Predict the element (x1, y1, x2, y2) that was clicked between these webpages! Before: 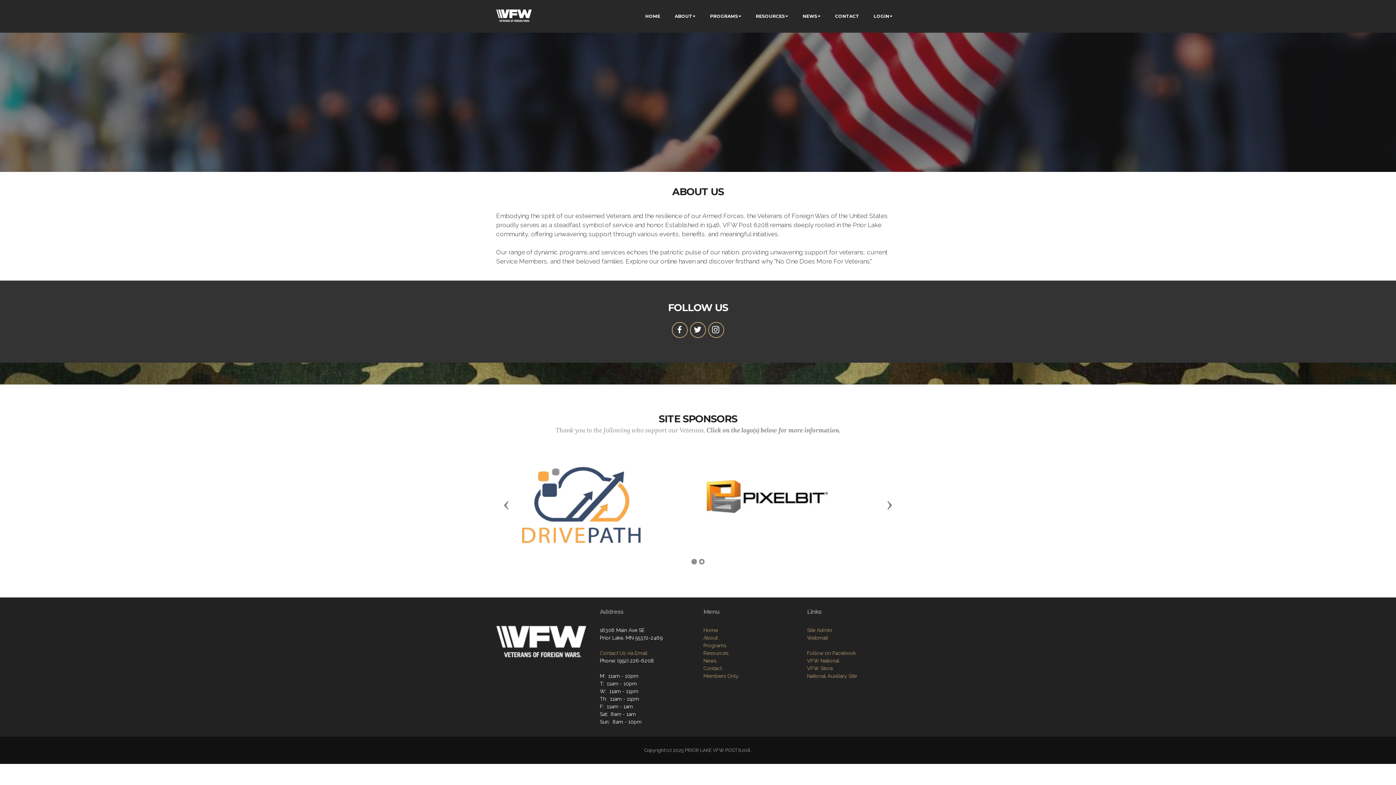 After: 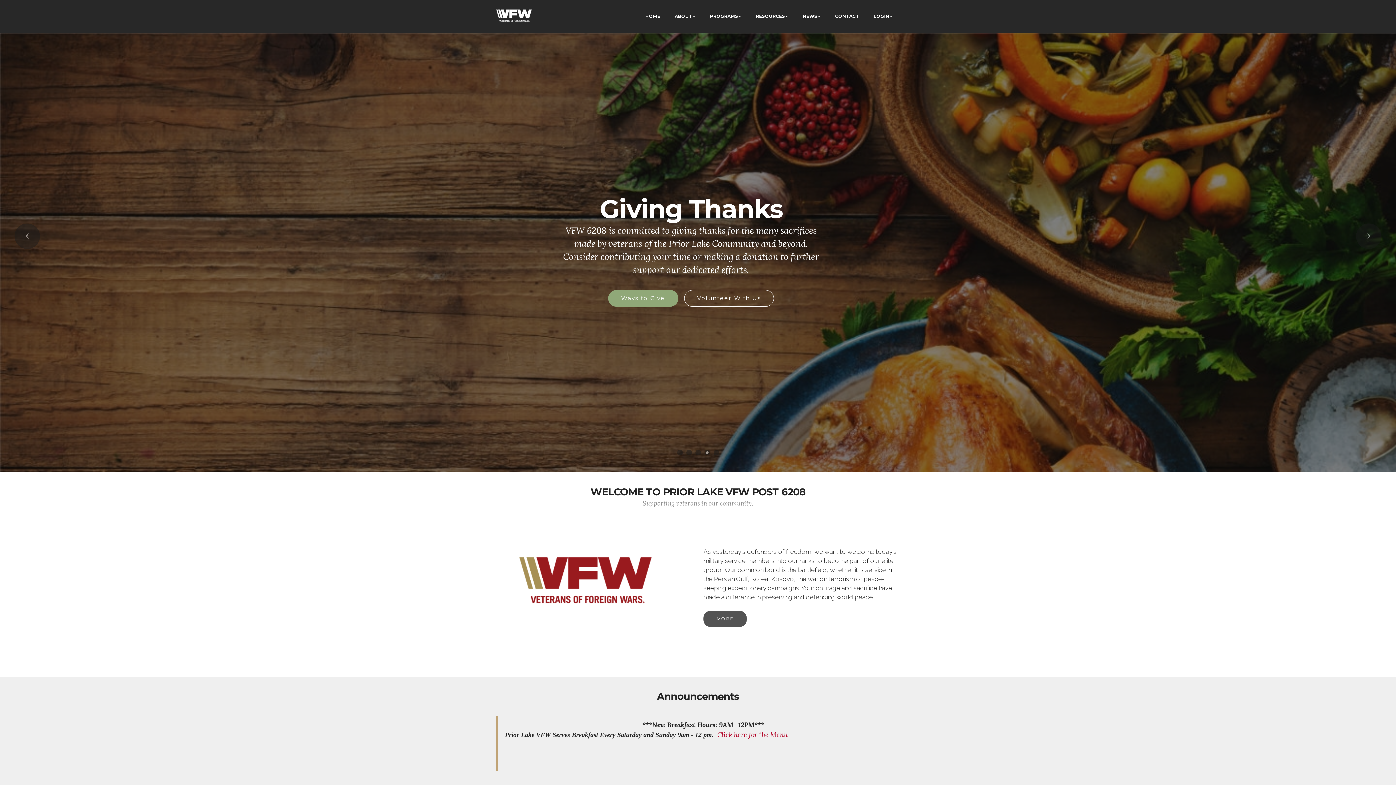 Action: bbox: (496, 637, 586, 644)